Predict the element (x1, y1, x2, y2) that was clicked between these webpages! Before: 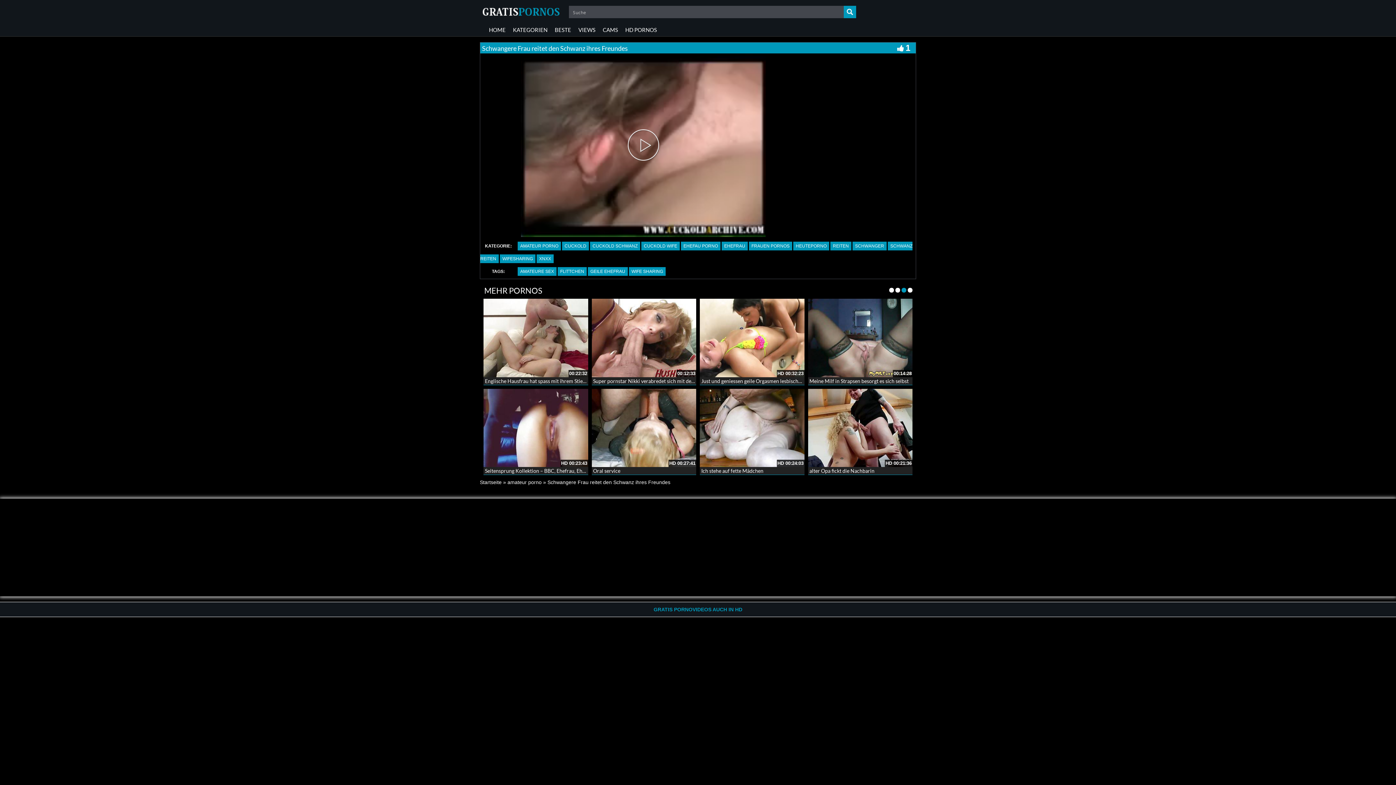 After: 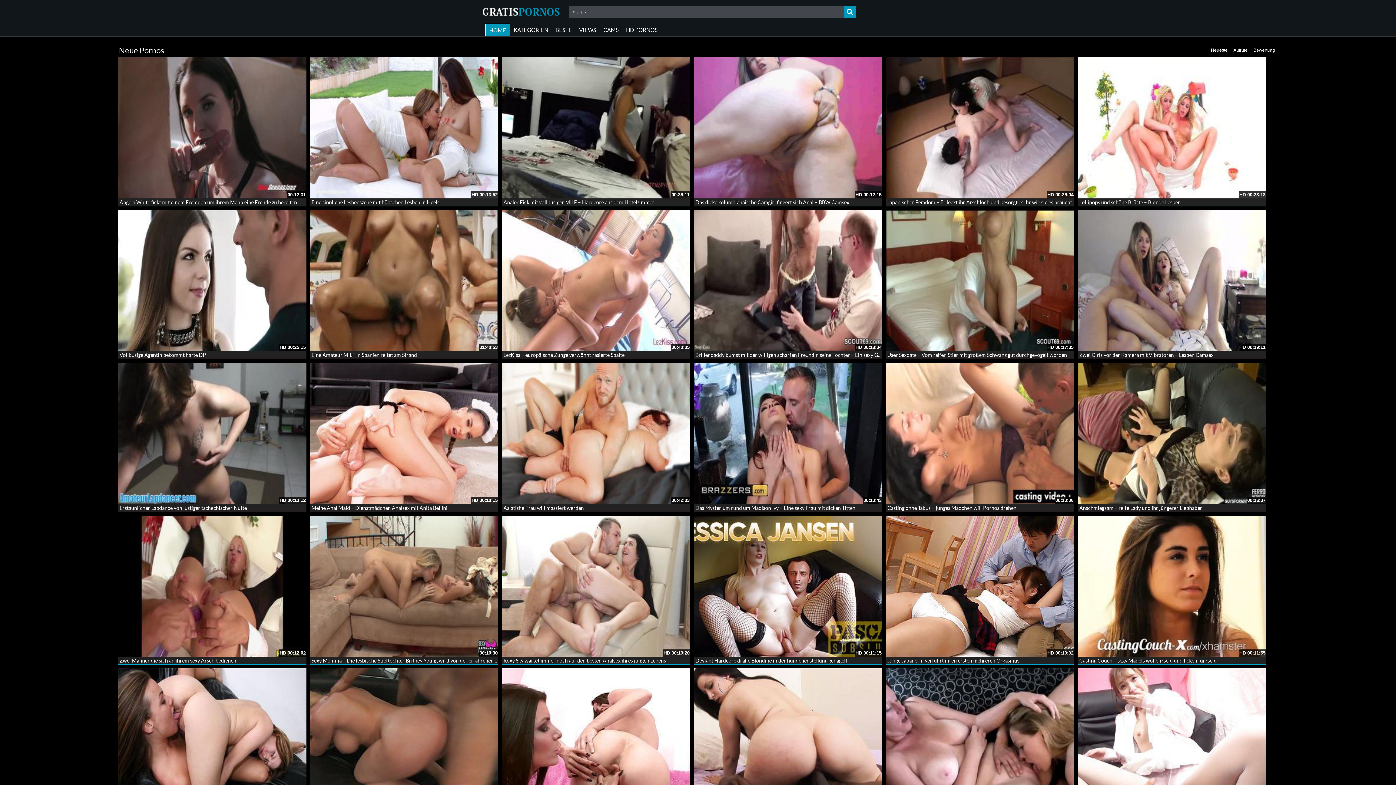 Action: label: HOME bbox: (485, 23, 509, 36)